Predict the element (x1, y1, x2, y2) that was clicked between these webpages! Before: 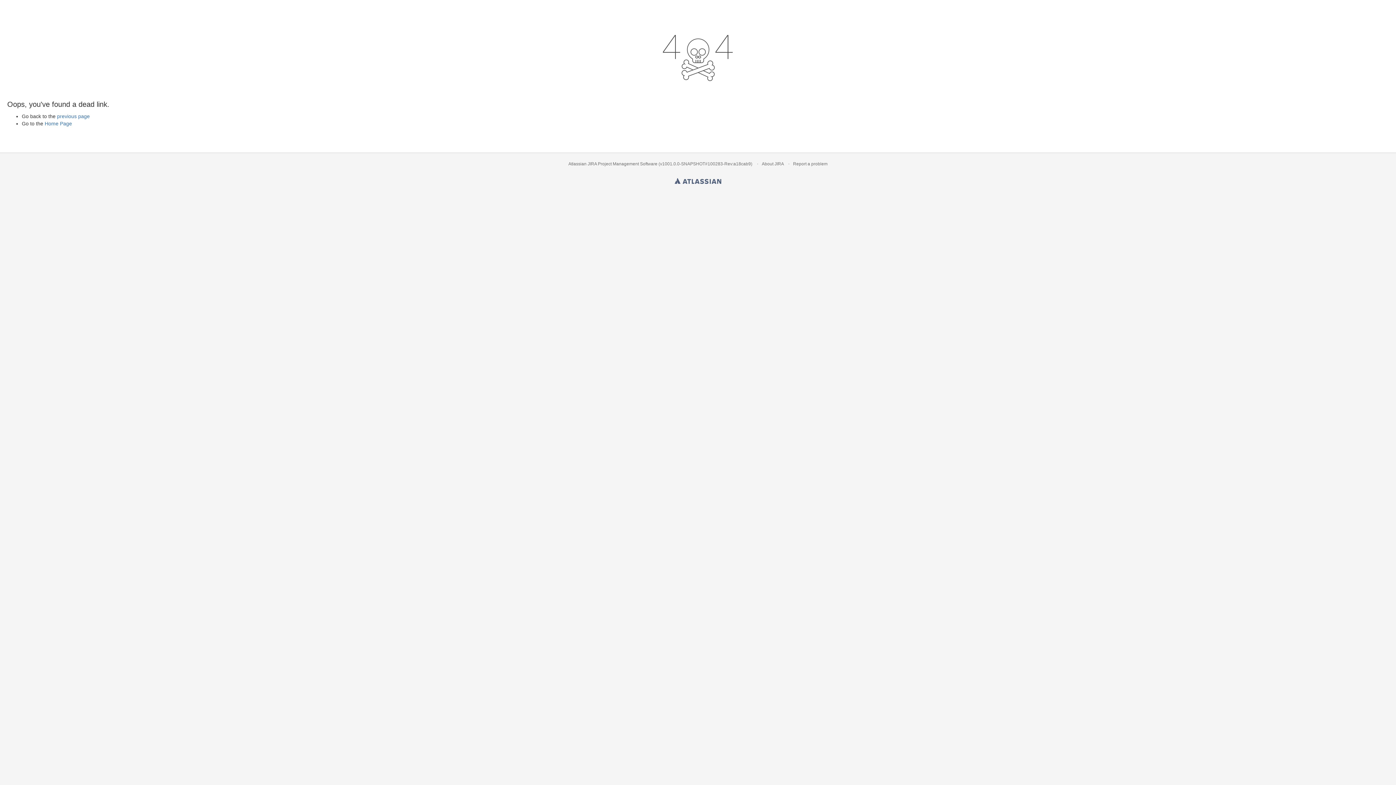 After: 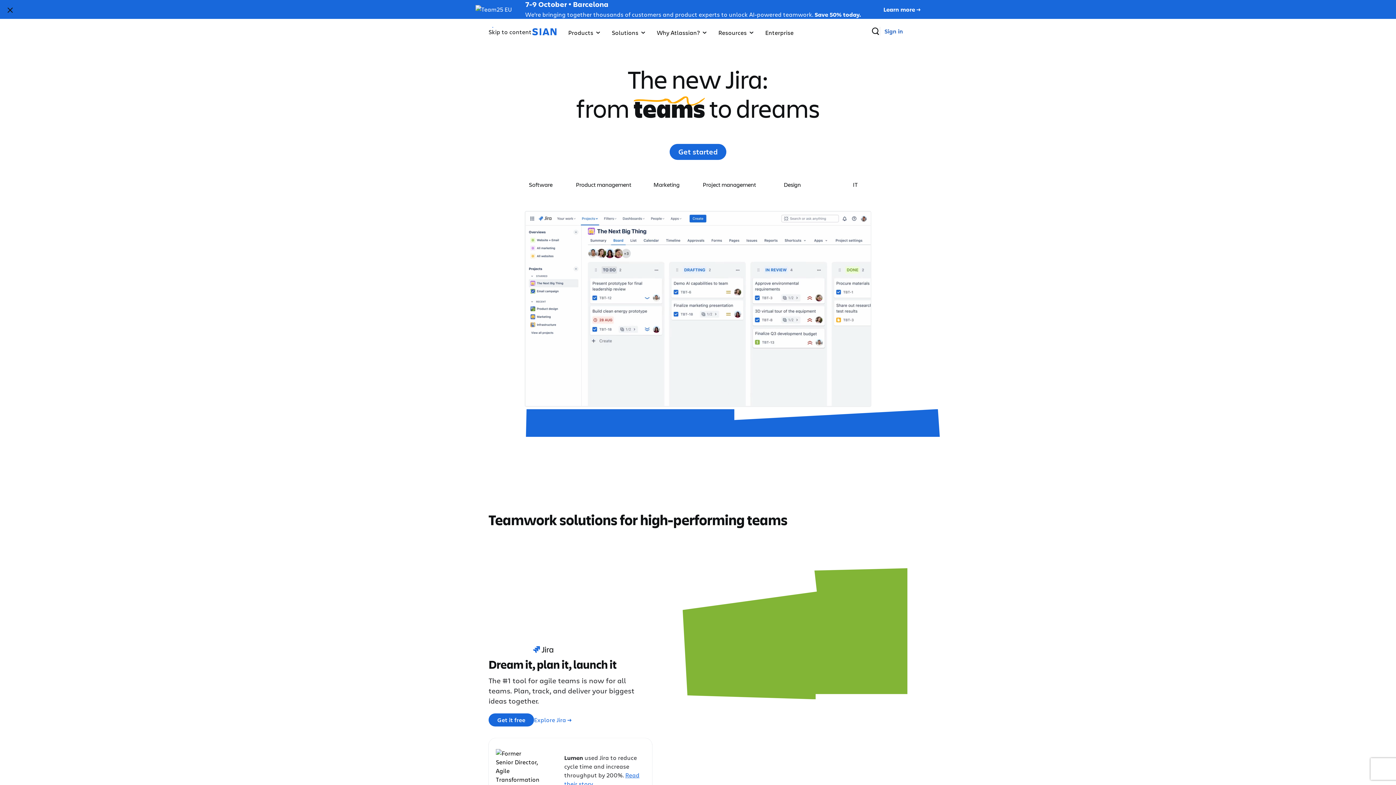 Action: label: Atlassian bbox: (674, 175, 721, 184)